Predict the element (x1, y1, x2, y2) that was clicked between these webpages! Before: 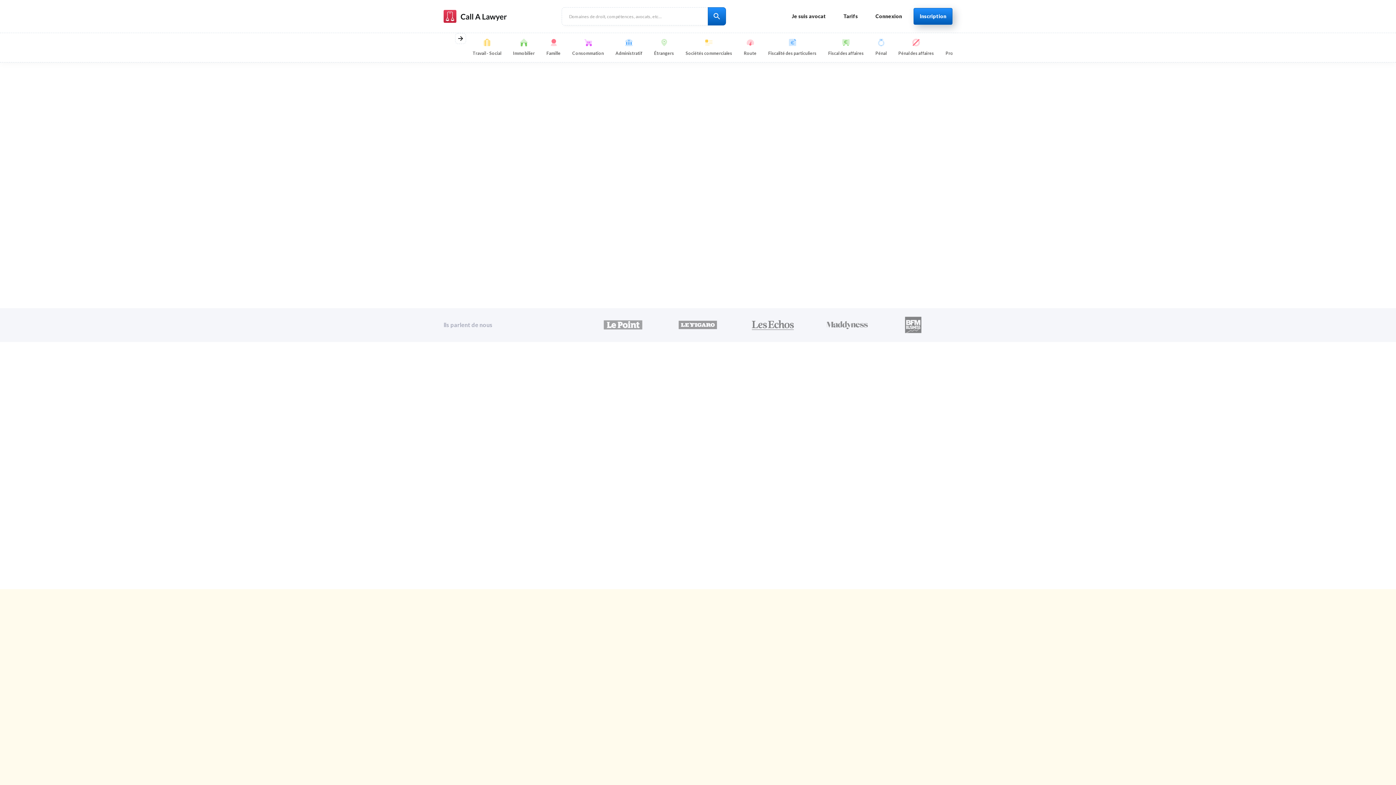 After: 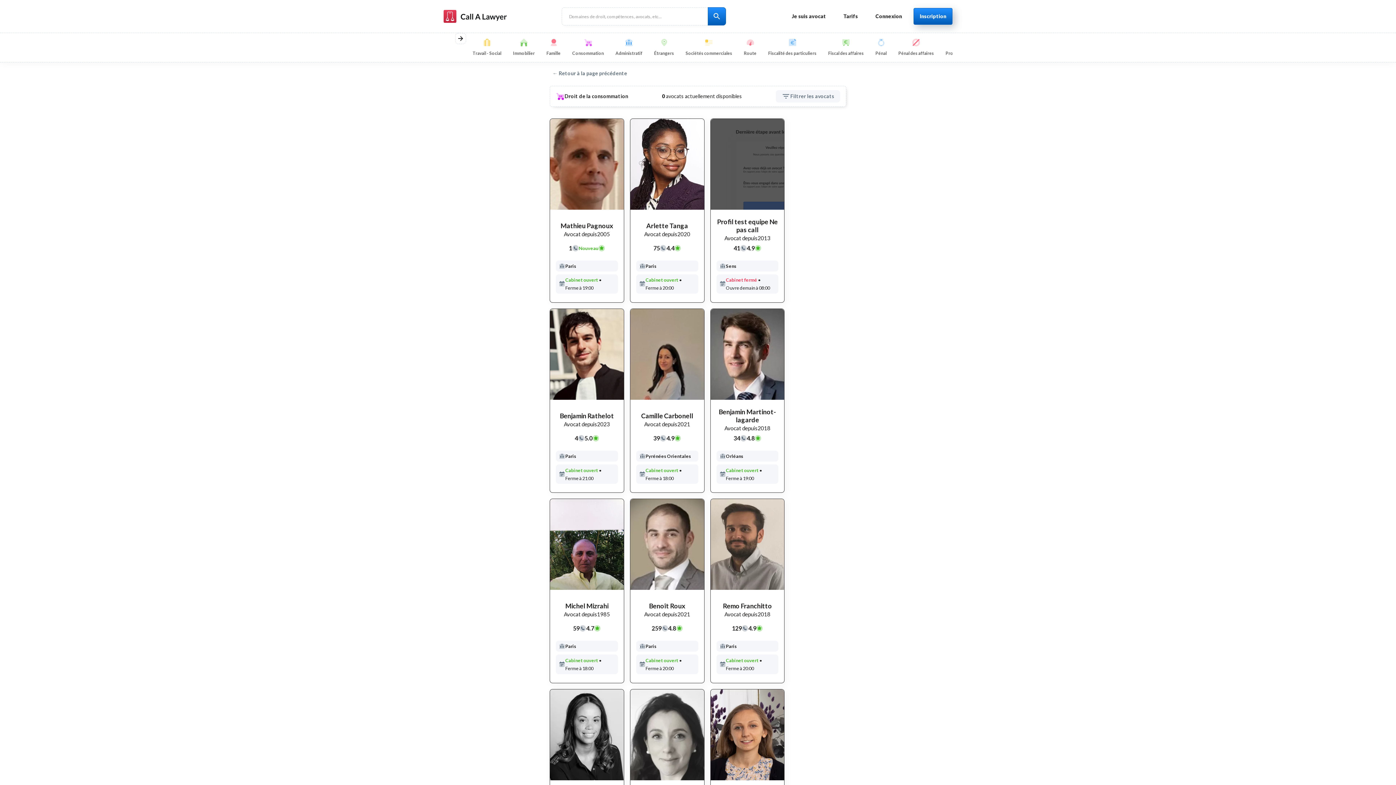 Action: bbox: (572, 33, 604, 62) label: Consommation